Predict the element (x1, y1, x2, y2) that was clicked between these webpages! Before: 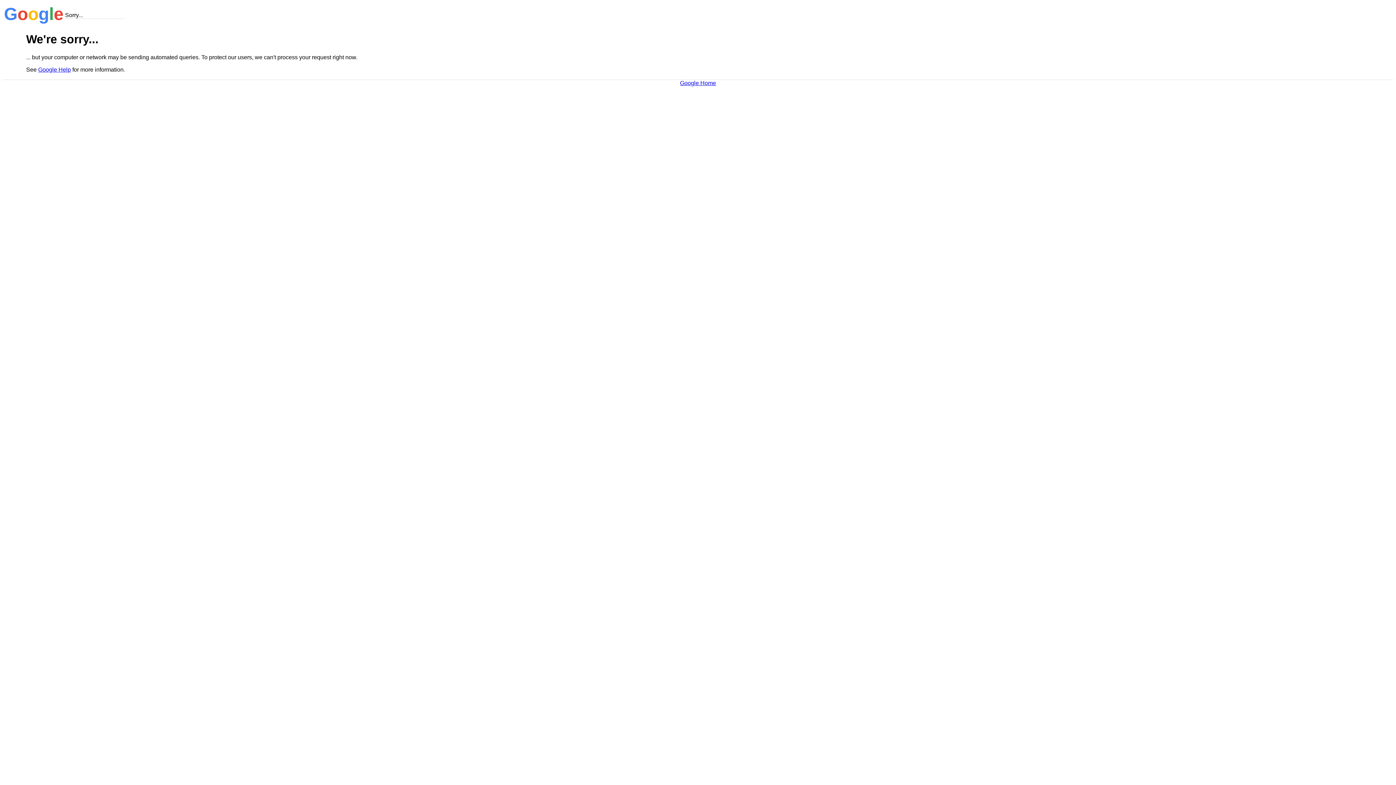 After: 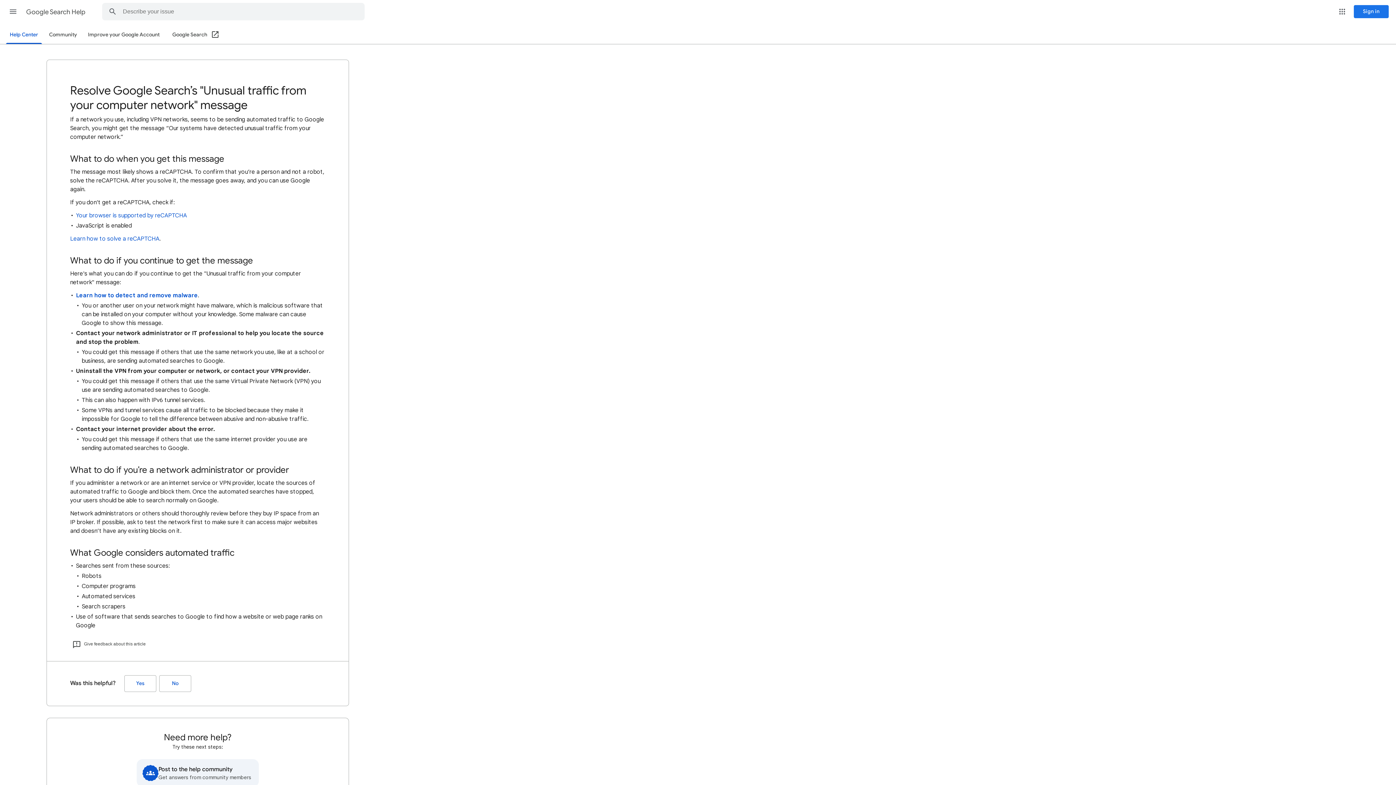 Action: bbox: (38, 66, 70, 72) label: Google Help